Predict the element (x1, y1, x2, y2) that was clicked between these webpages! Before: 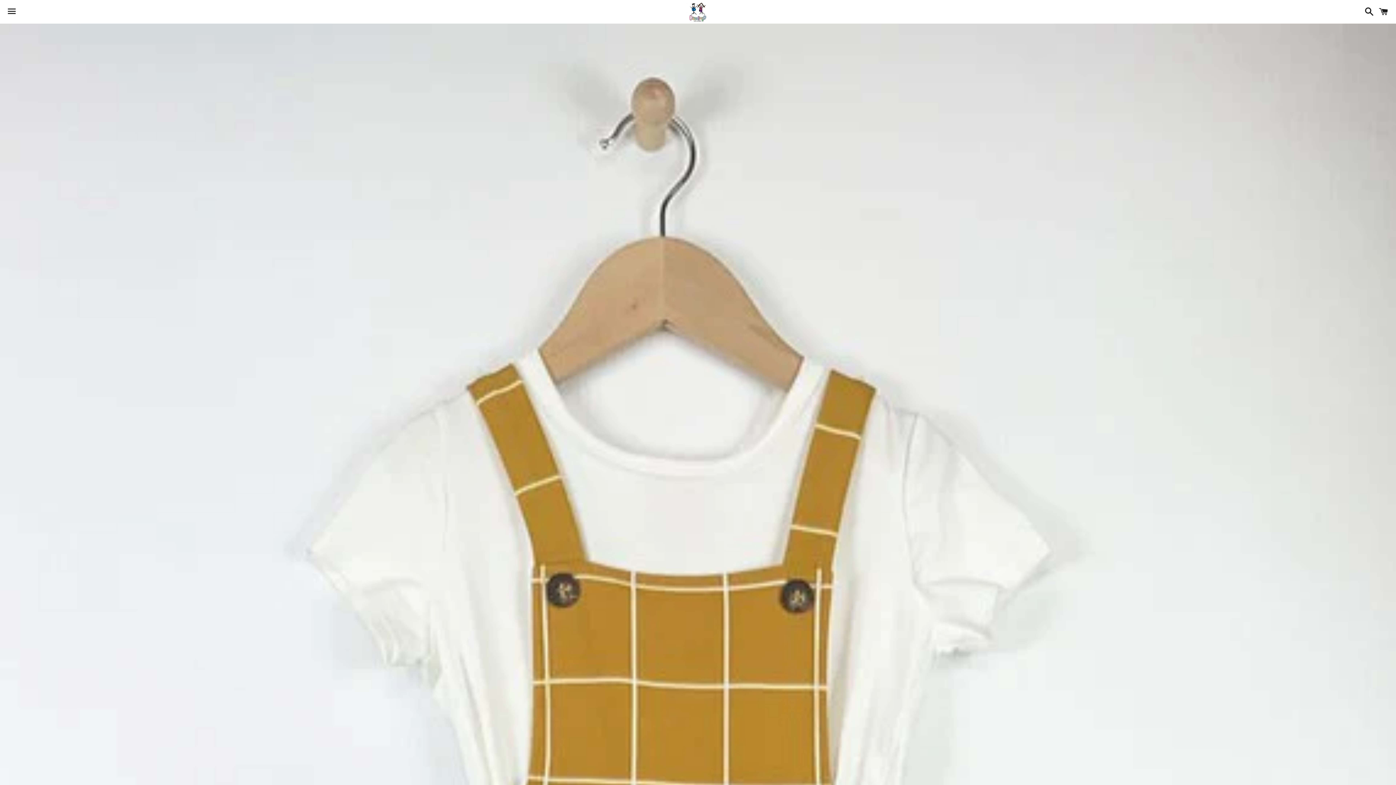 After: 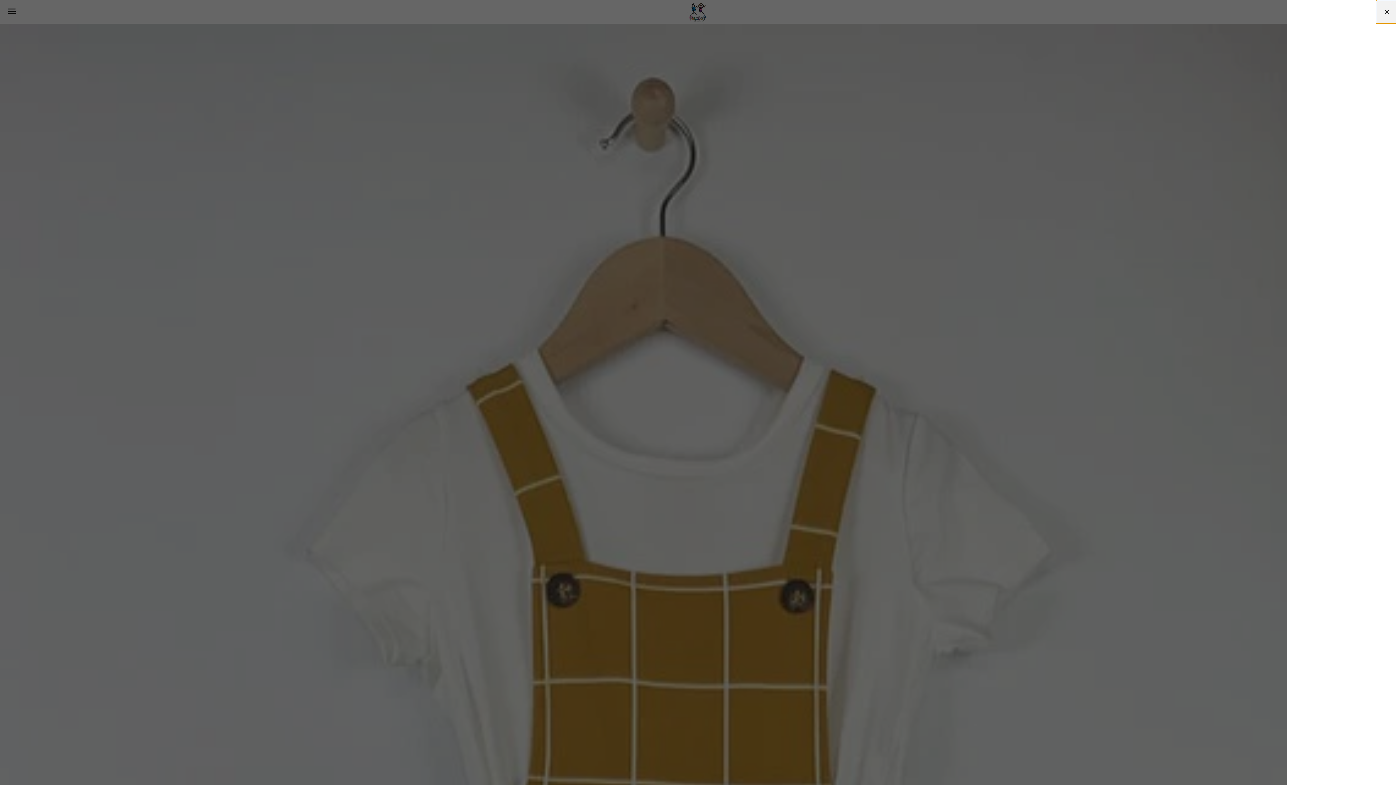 Action: bbox: (1375, 0, 1392, 22) label: Cart